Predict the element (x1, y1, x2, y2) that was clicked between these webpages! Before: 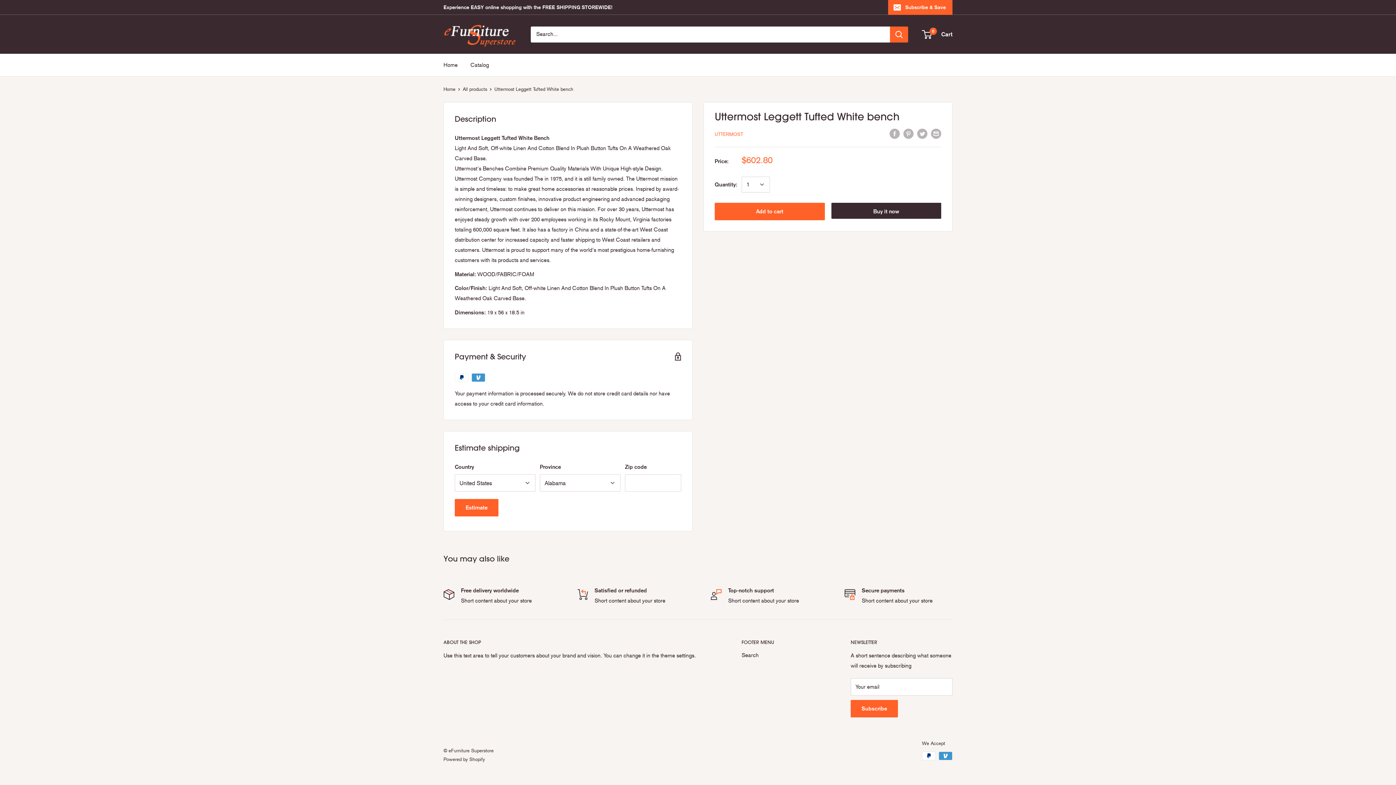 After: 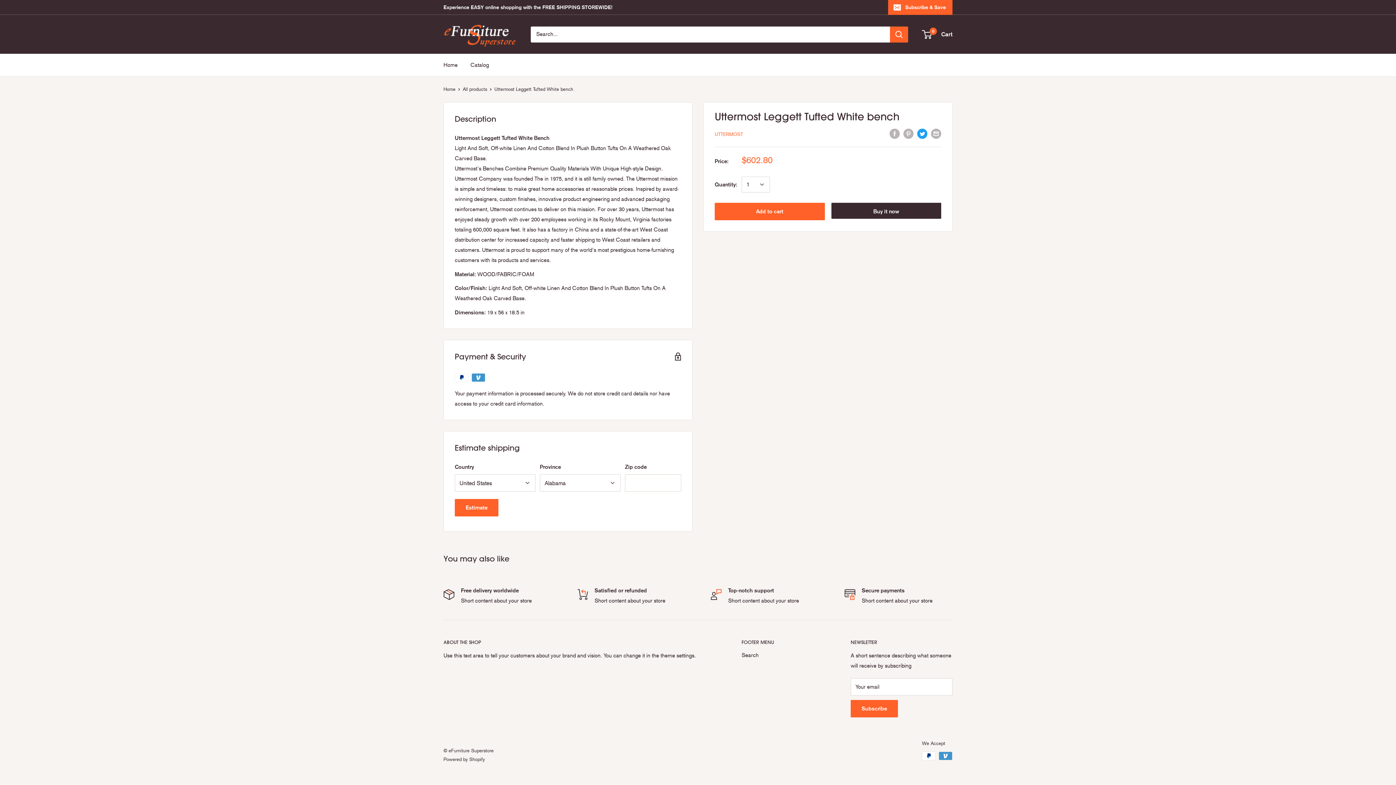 Action: bbox: (917, 128, 927, 138) label: Tweet on Twitter